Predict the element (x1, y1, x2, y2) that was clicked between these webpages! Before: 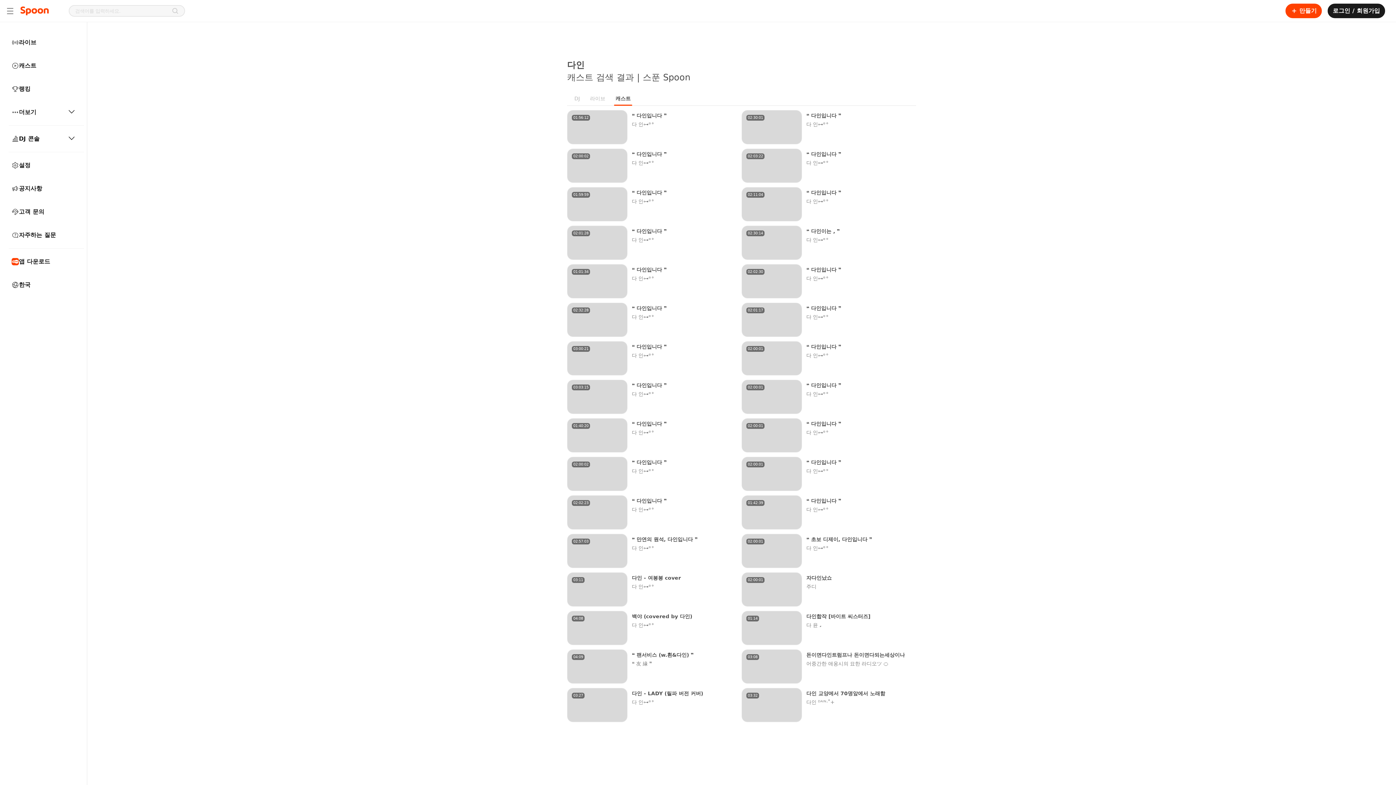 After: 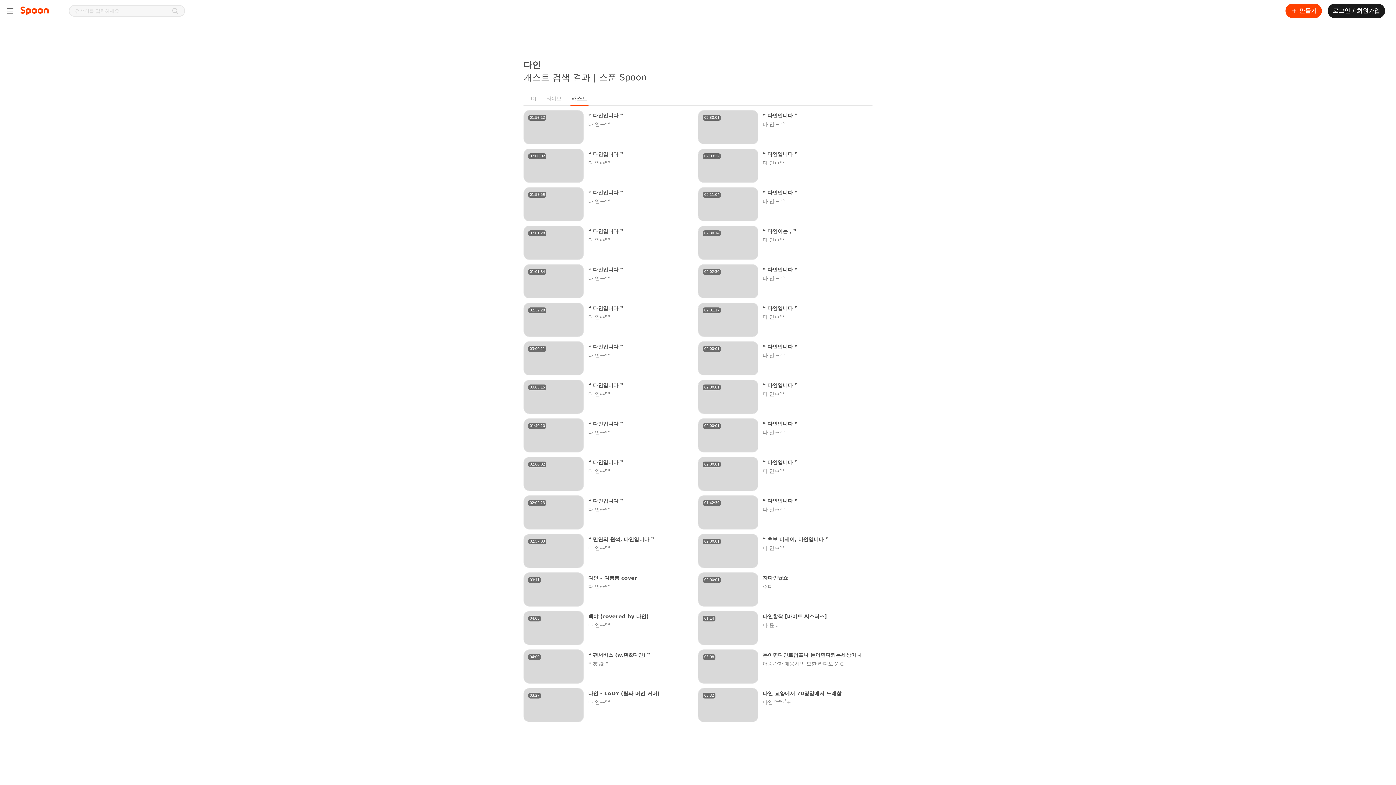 Action: bbox: (5, 6, 14, 15)